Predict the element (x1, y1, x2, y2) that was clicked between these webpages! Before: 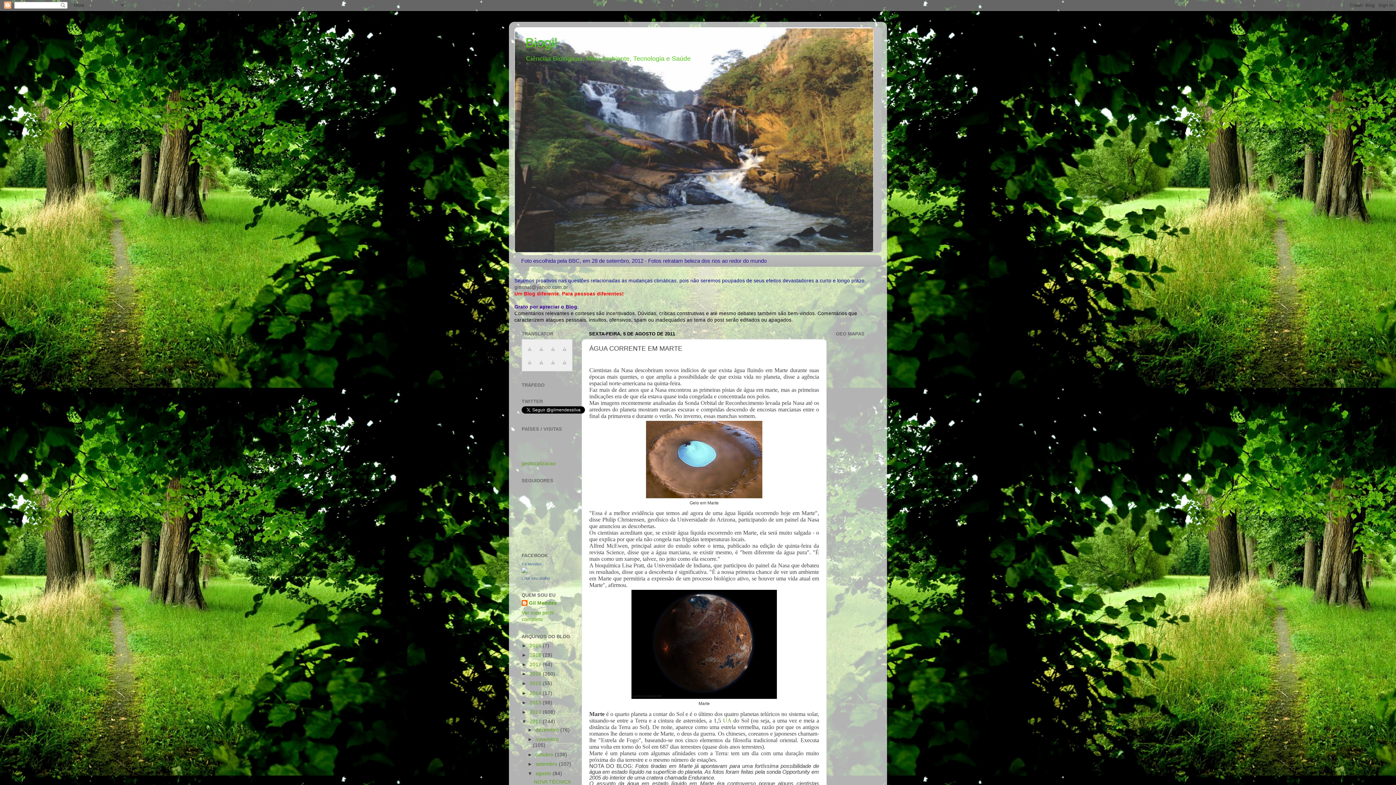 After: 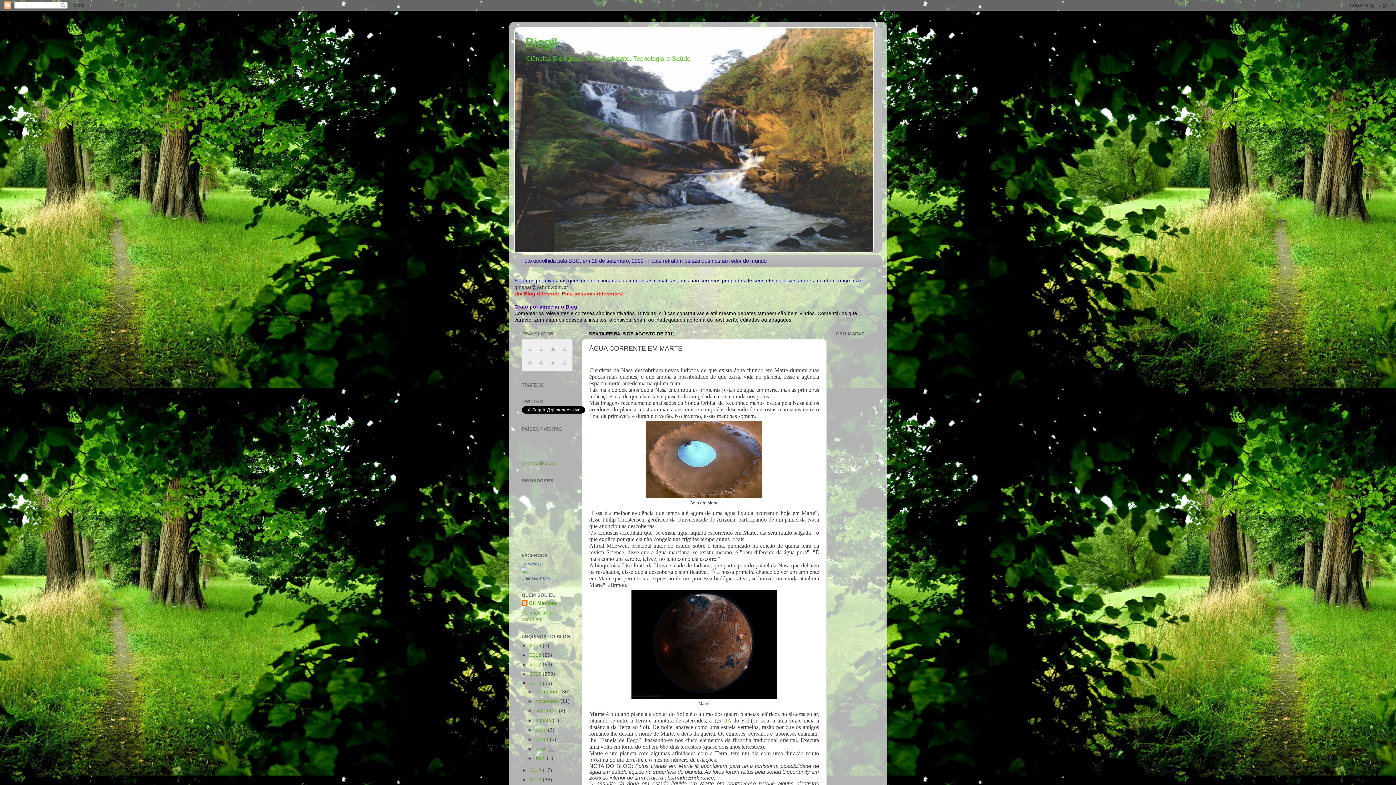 Action: bbox: (521, 681, 529, 686) label: ►  